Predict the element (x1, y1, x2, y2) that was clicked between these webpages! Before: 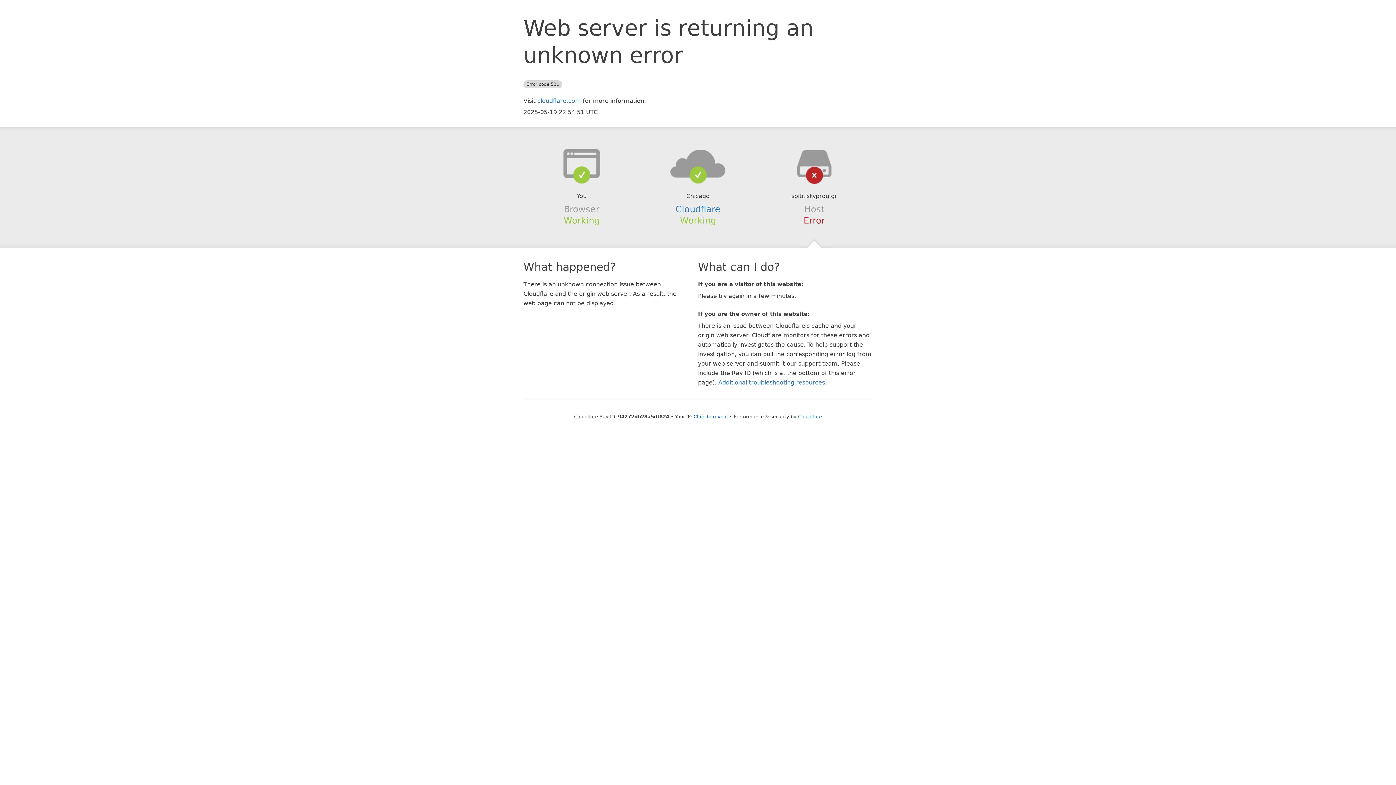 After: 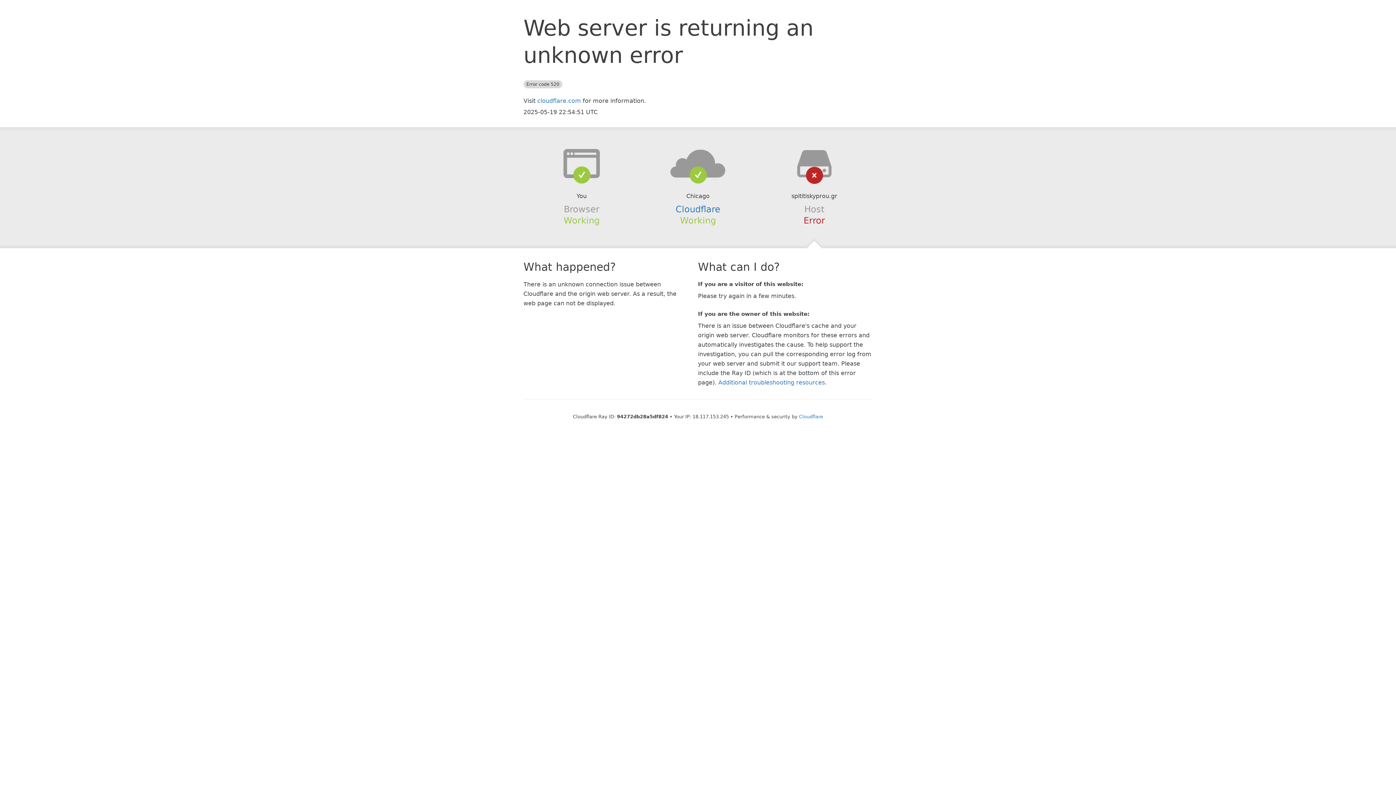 Action: bbox: (693, 414, 728, 419) label: Click to reveal